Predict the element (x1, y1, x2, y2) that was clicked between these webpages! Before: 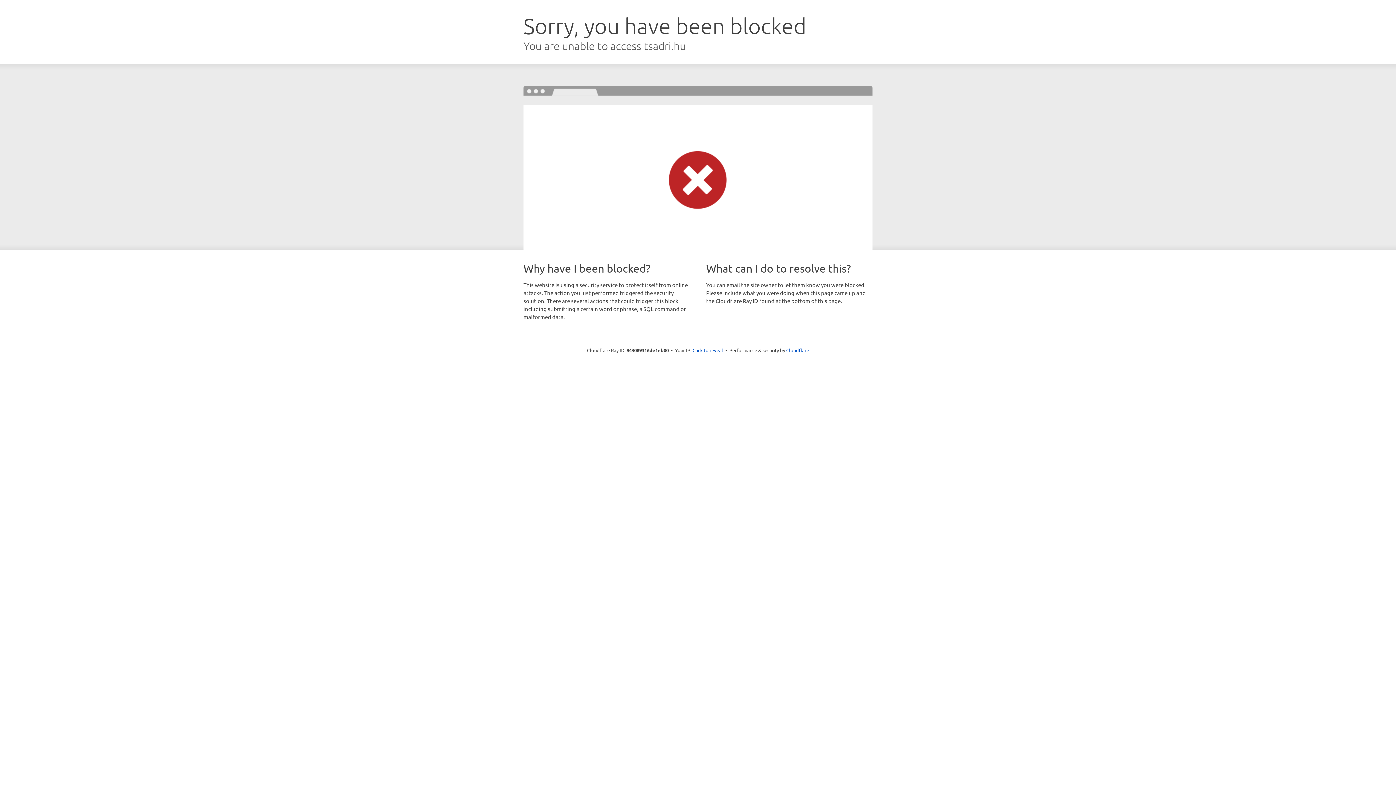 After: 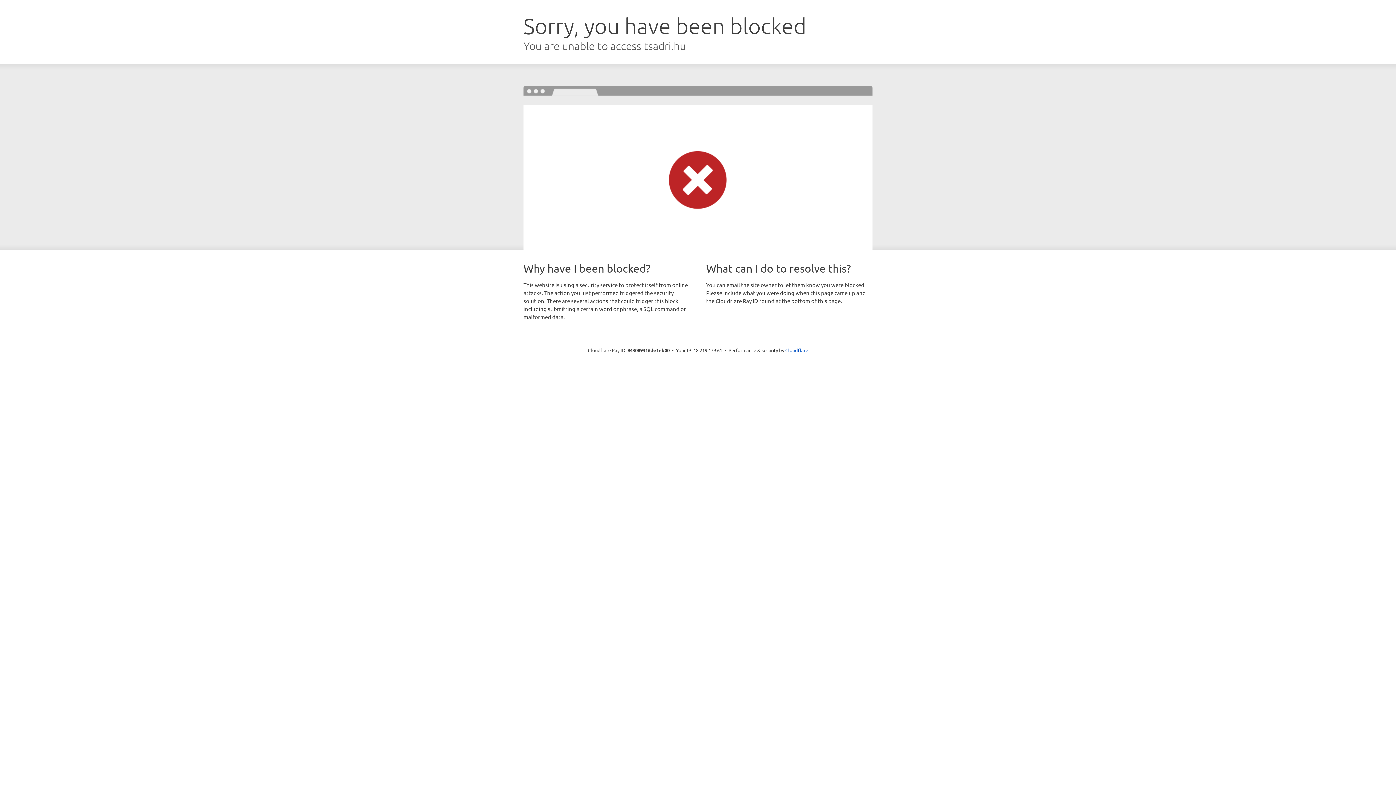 Action: bbox: (692, 346, 723, 353) label: Click to reveal